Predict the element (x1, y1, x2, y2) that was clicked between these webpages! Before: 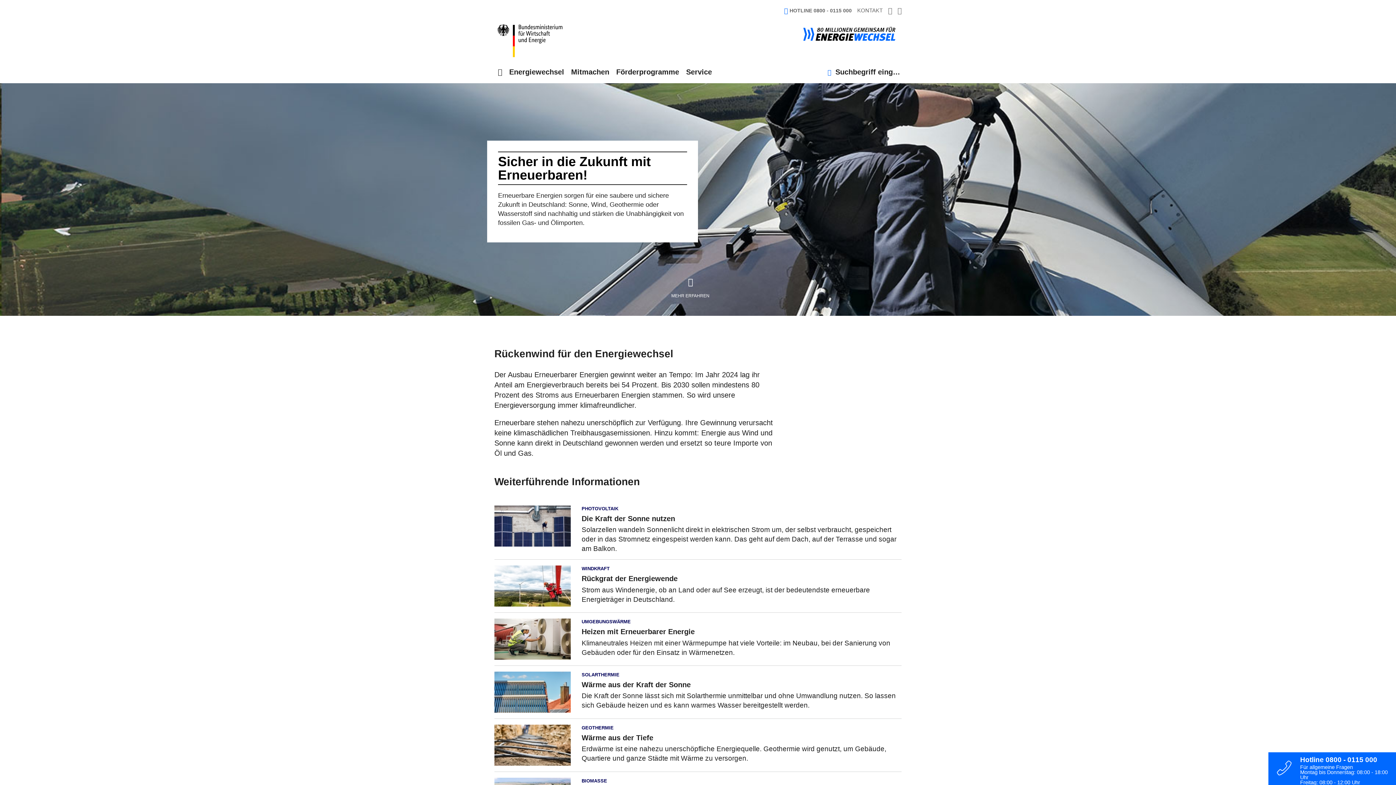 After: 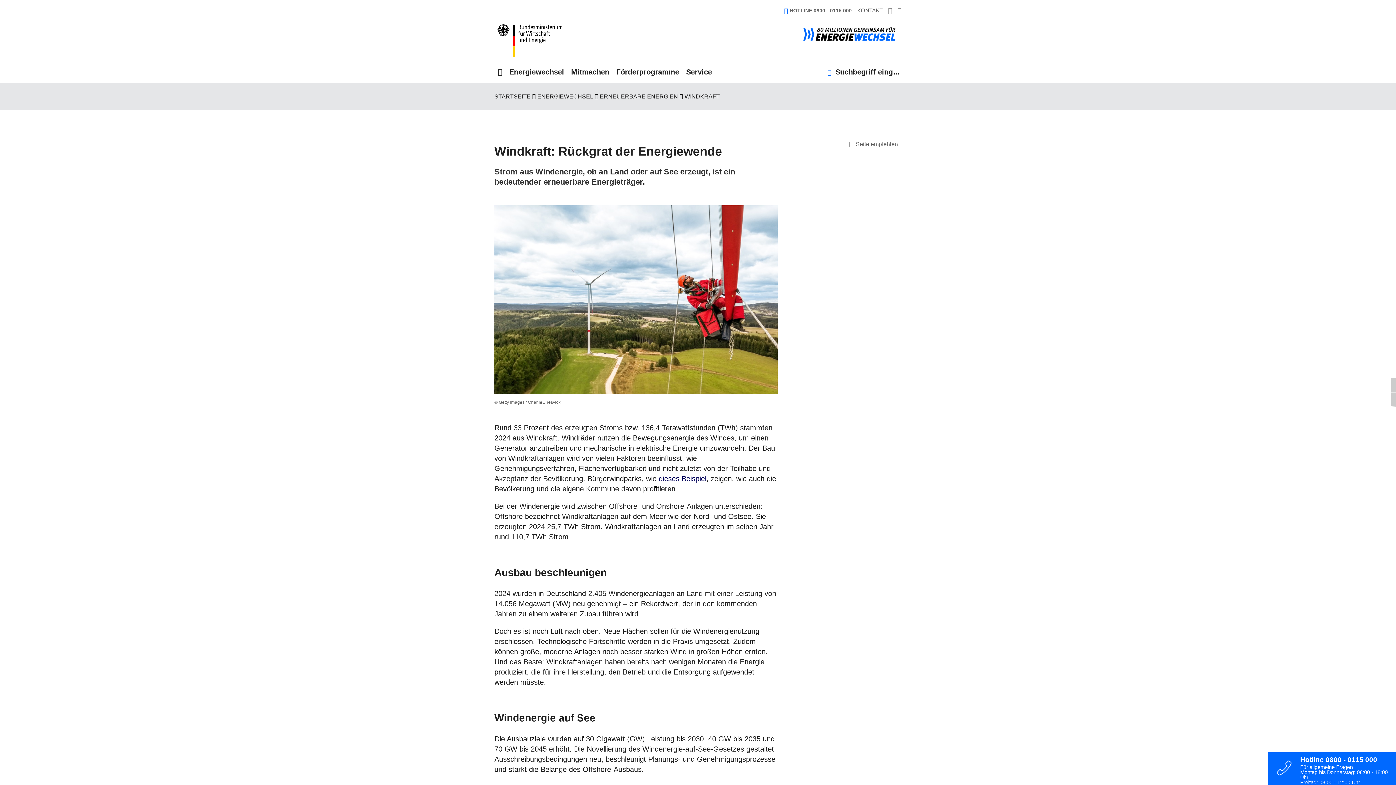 Action: label: WINDKRAFT

Rückgrat der Energiewende

Strom aus Windenergie, ob an Land oder auf See erzeugt, ist der bedeutendste erneuerbare Energieträger in Deutschland. bbox: (494, 565, 901, 606)